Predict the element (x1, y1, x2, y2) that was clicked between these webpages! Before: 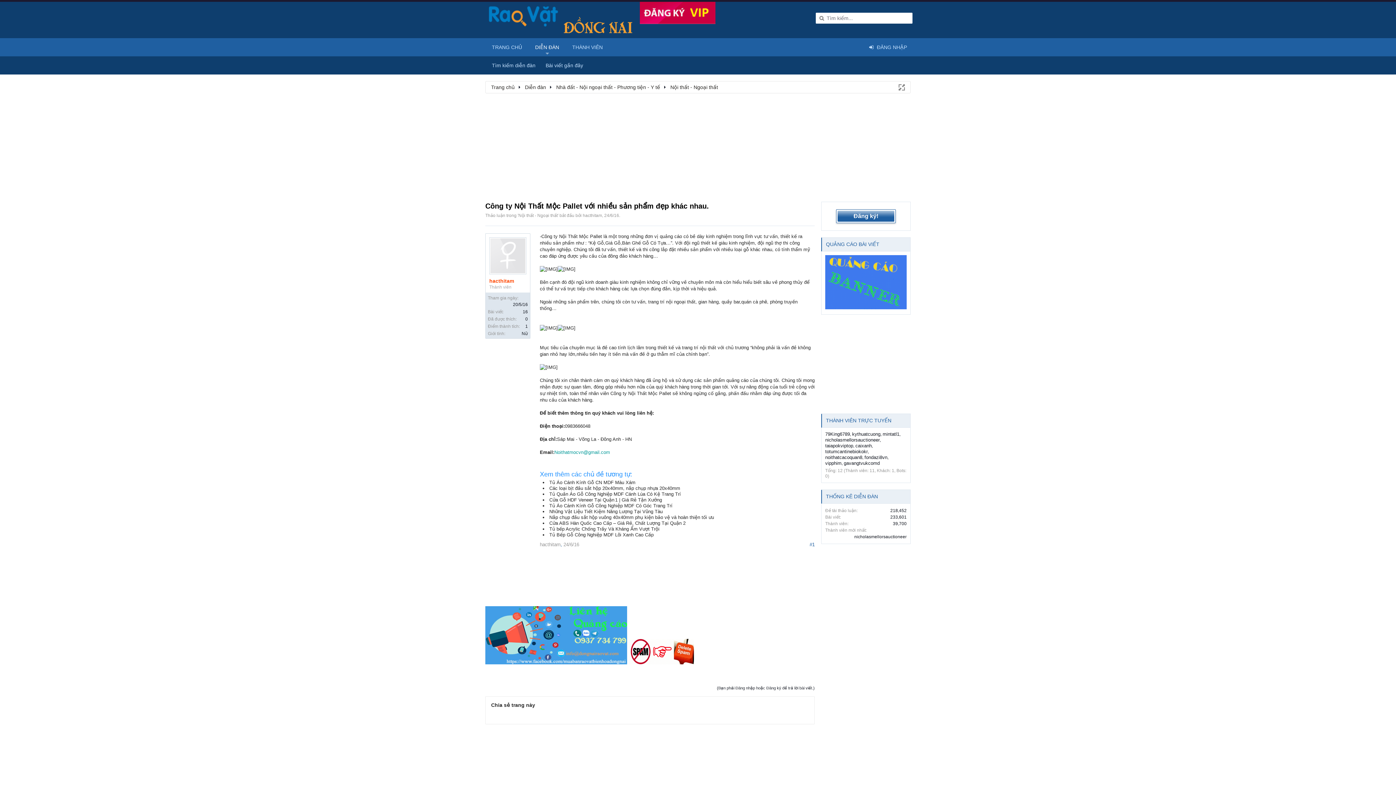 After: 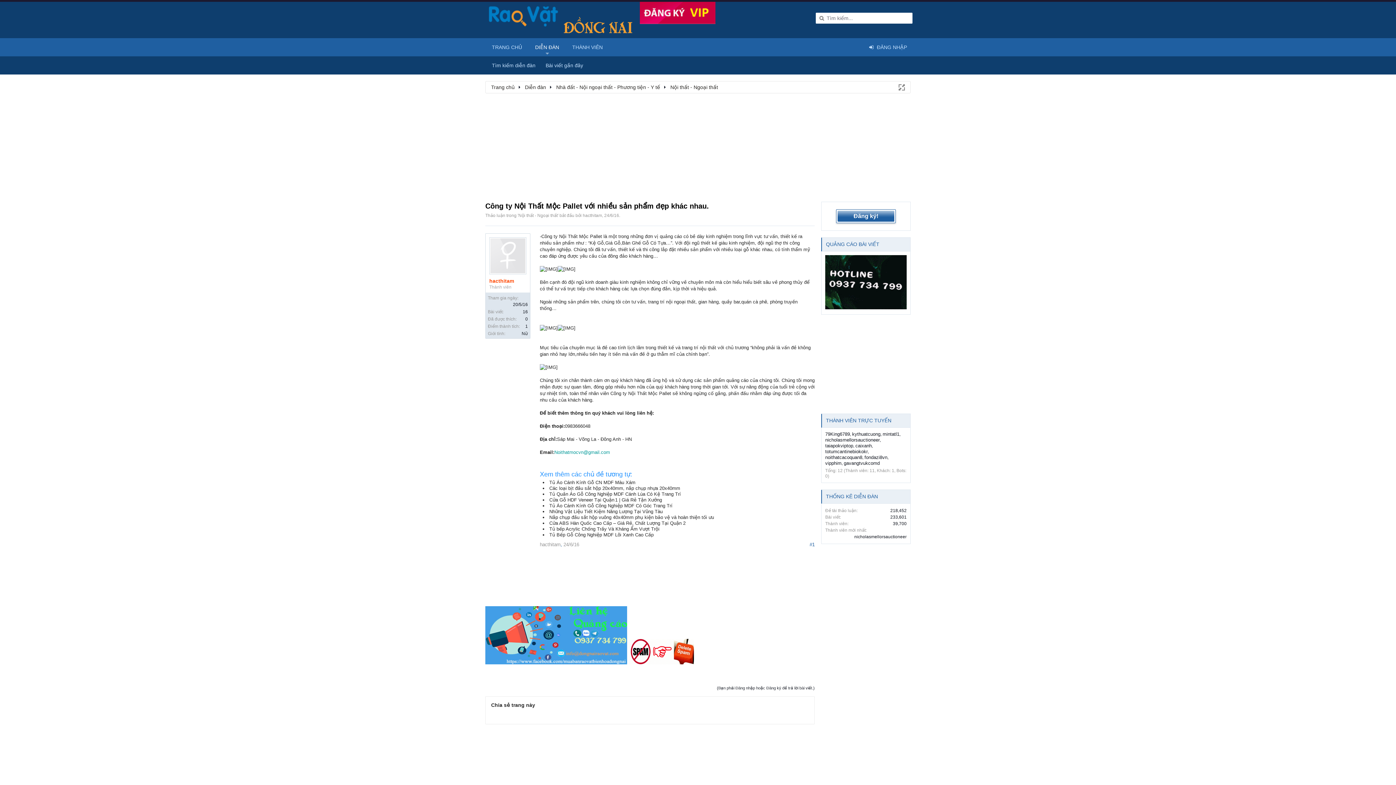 Action: bbox: (825, 305, 906, 310)